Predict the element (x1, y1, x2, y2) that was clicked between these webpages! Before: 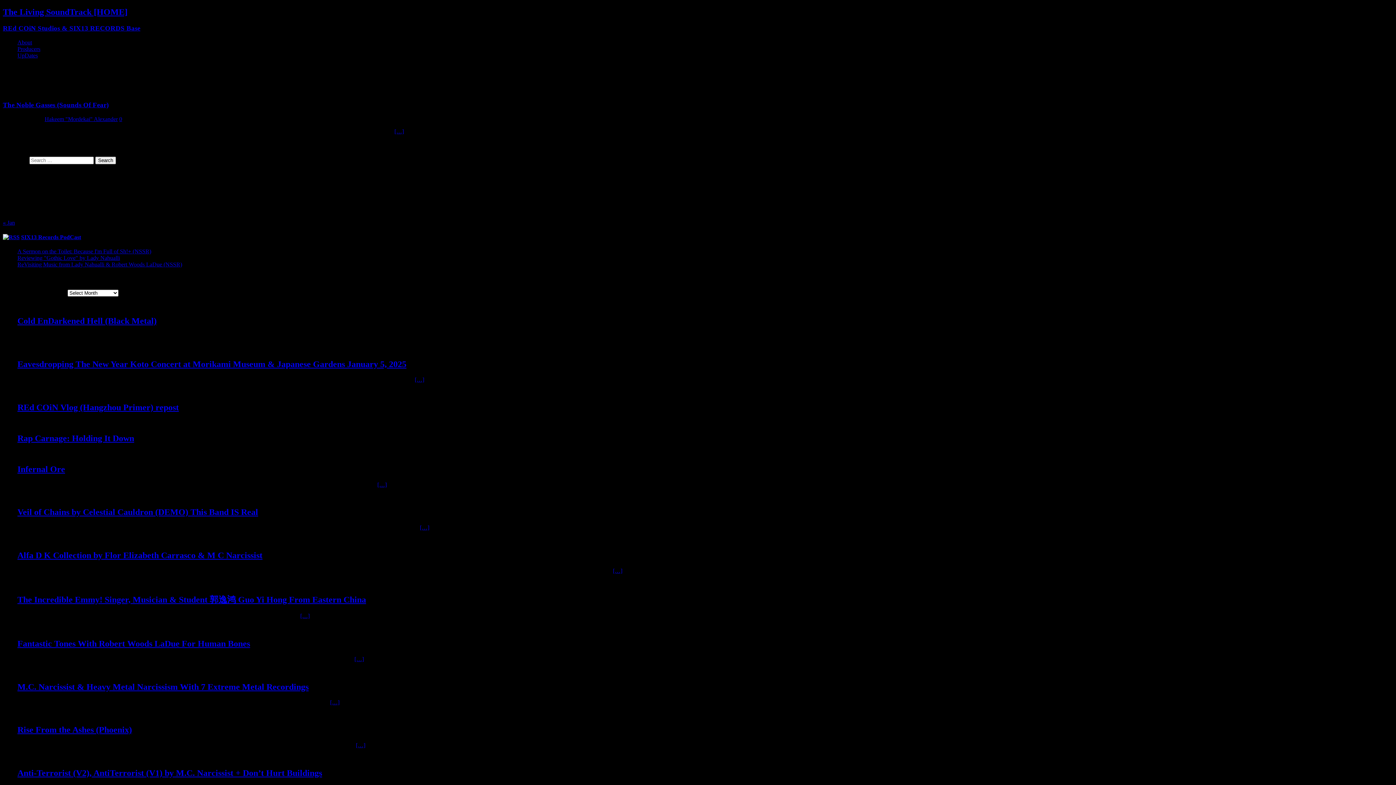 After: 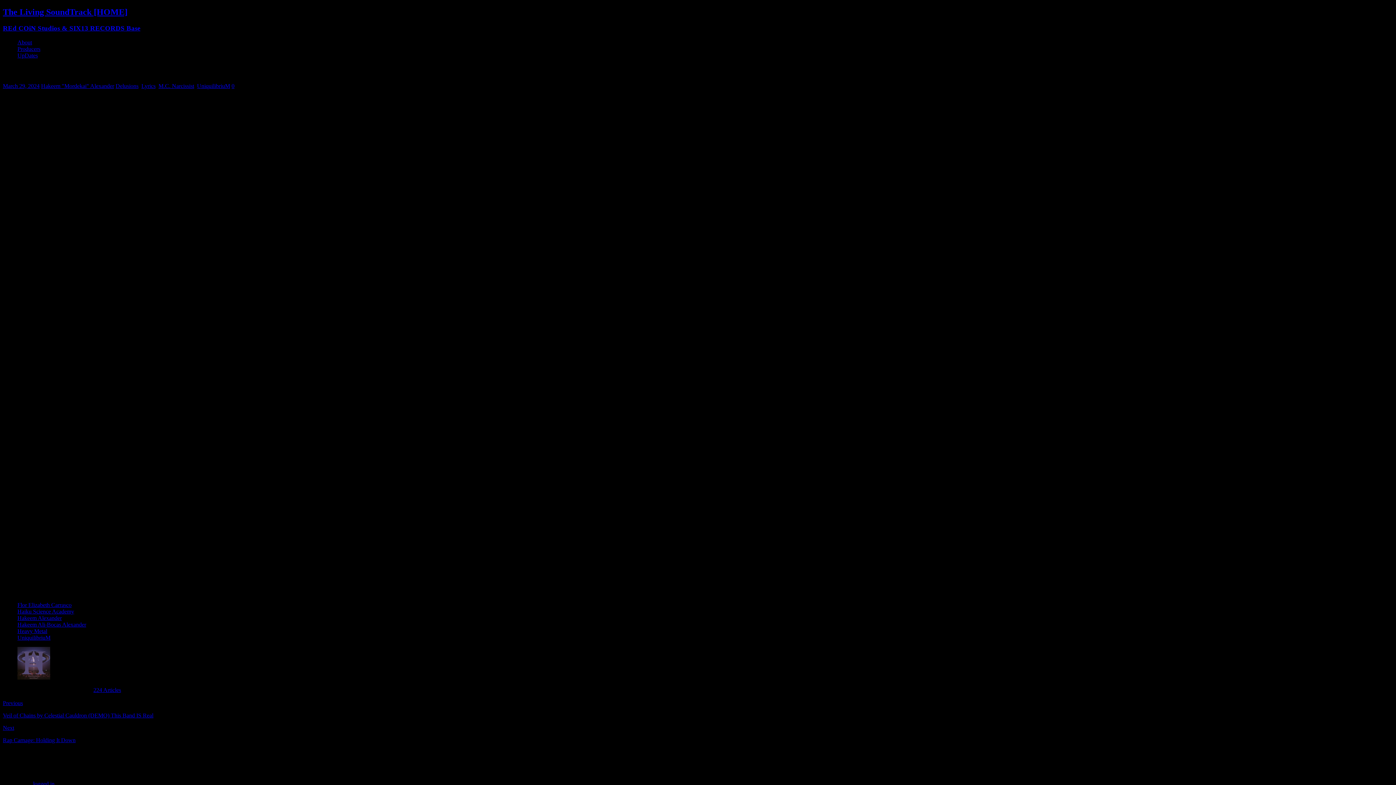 Action: bbox: (377, 481, 386, 487) label: […]